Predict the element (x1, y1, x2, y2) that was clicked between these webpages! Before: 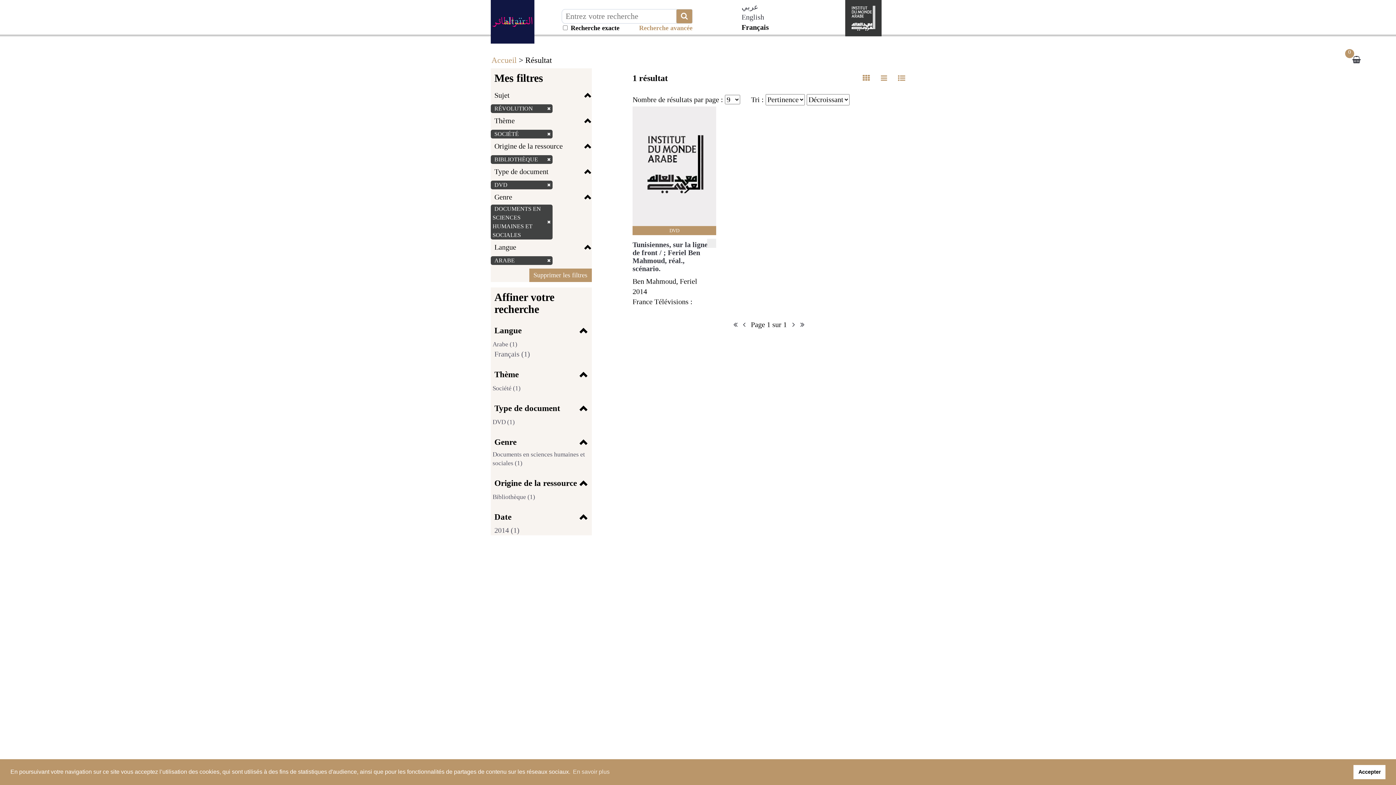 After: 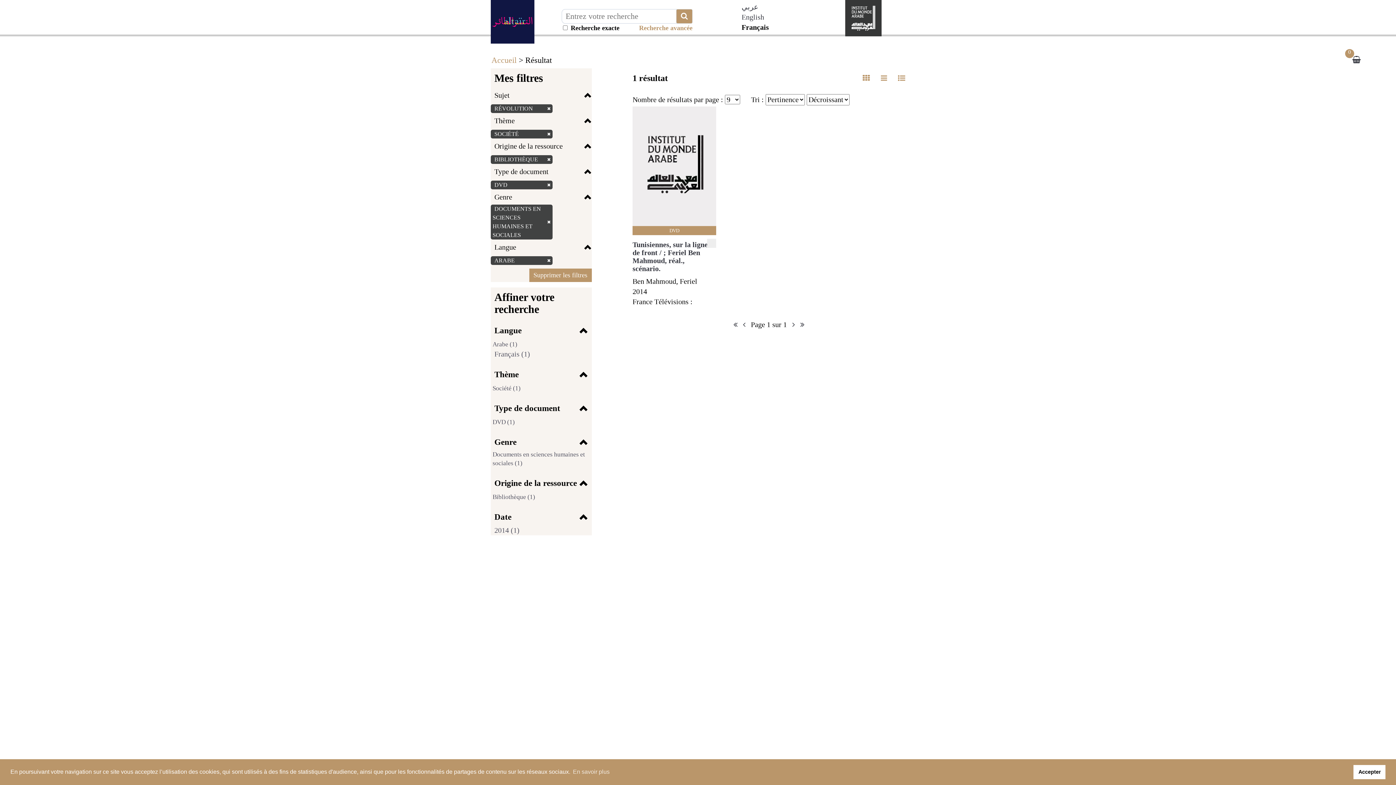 Action: bbox: (875, 68, 892, 88)